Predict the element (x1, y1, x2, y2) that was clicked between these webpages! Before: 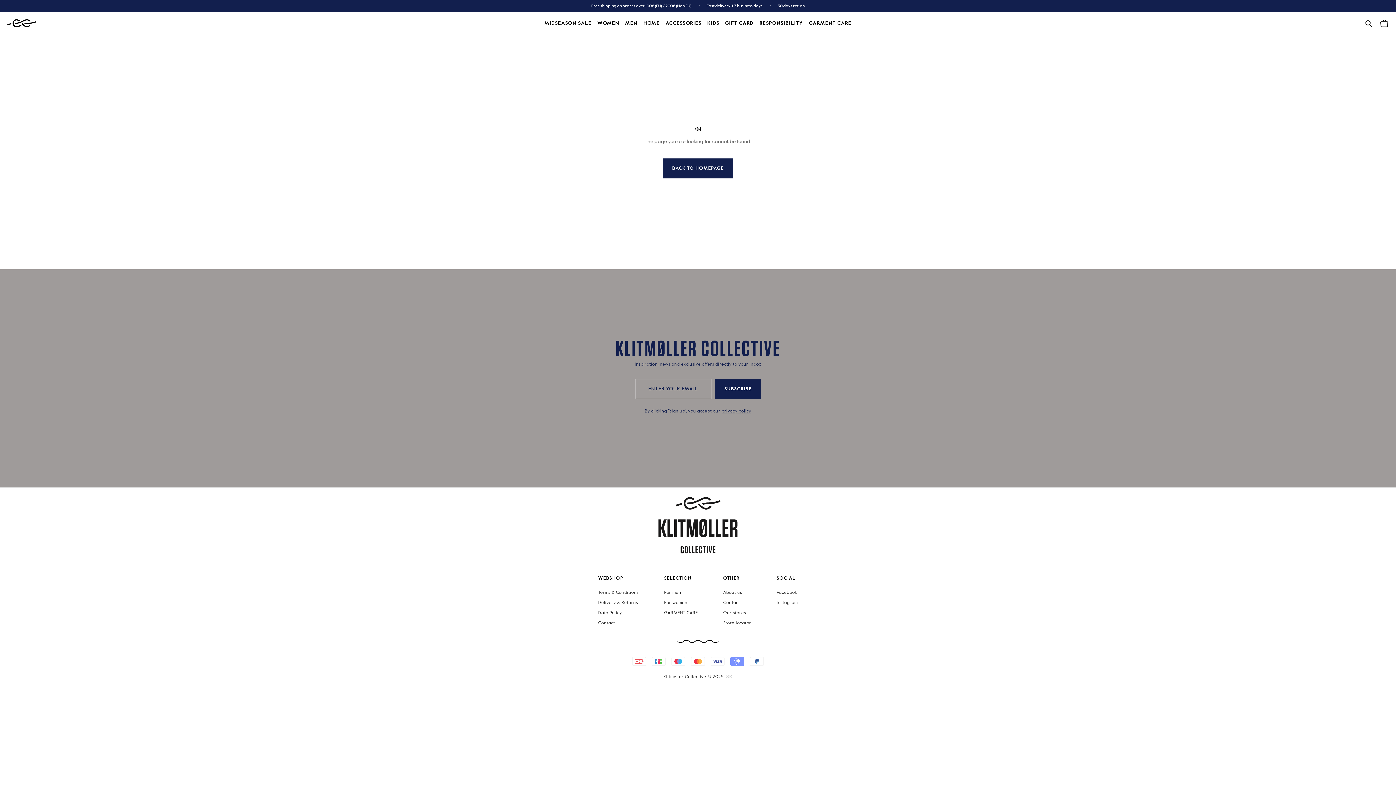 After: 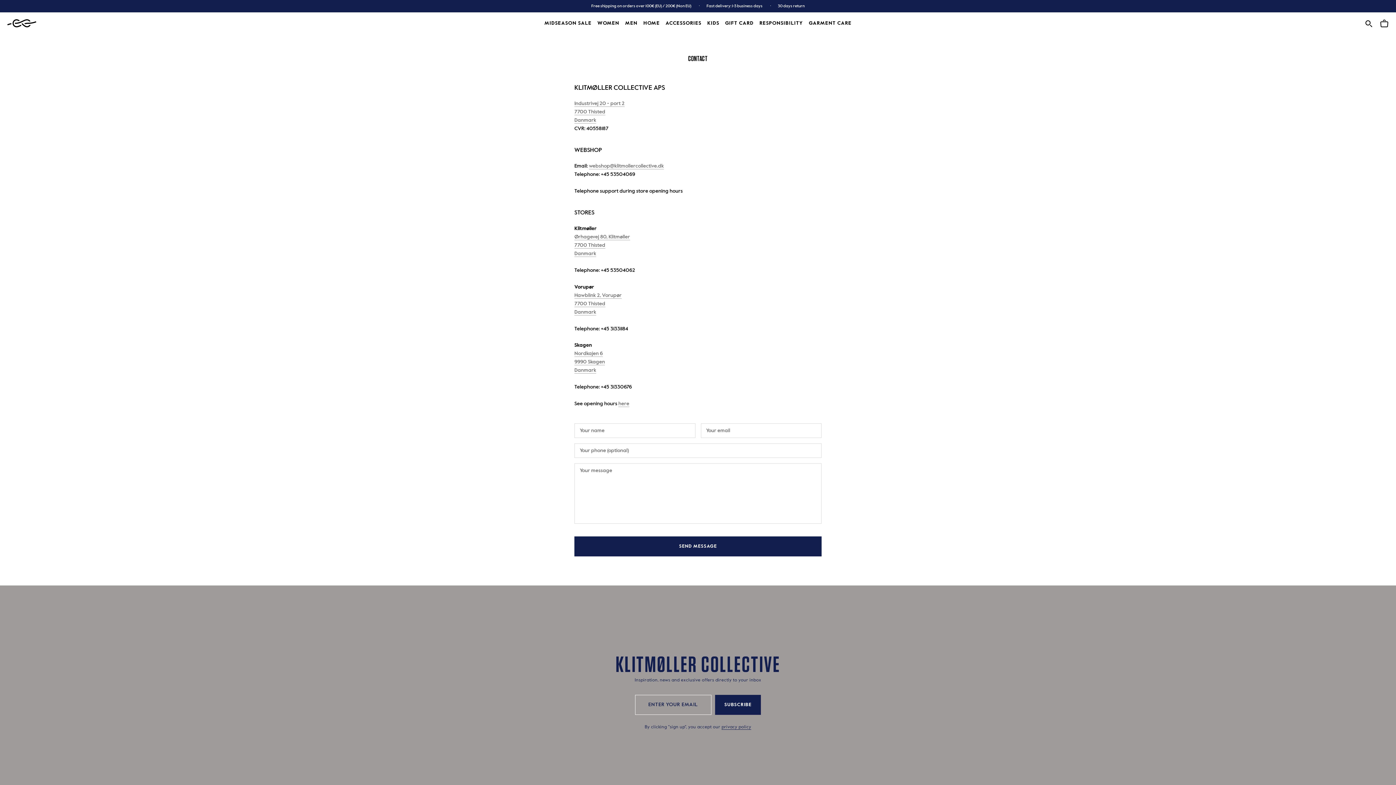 Action: label: Contact bbox: (723, 600, 751, 606)